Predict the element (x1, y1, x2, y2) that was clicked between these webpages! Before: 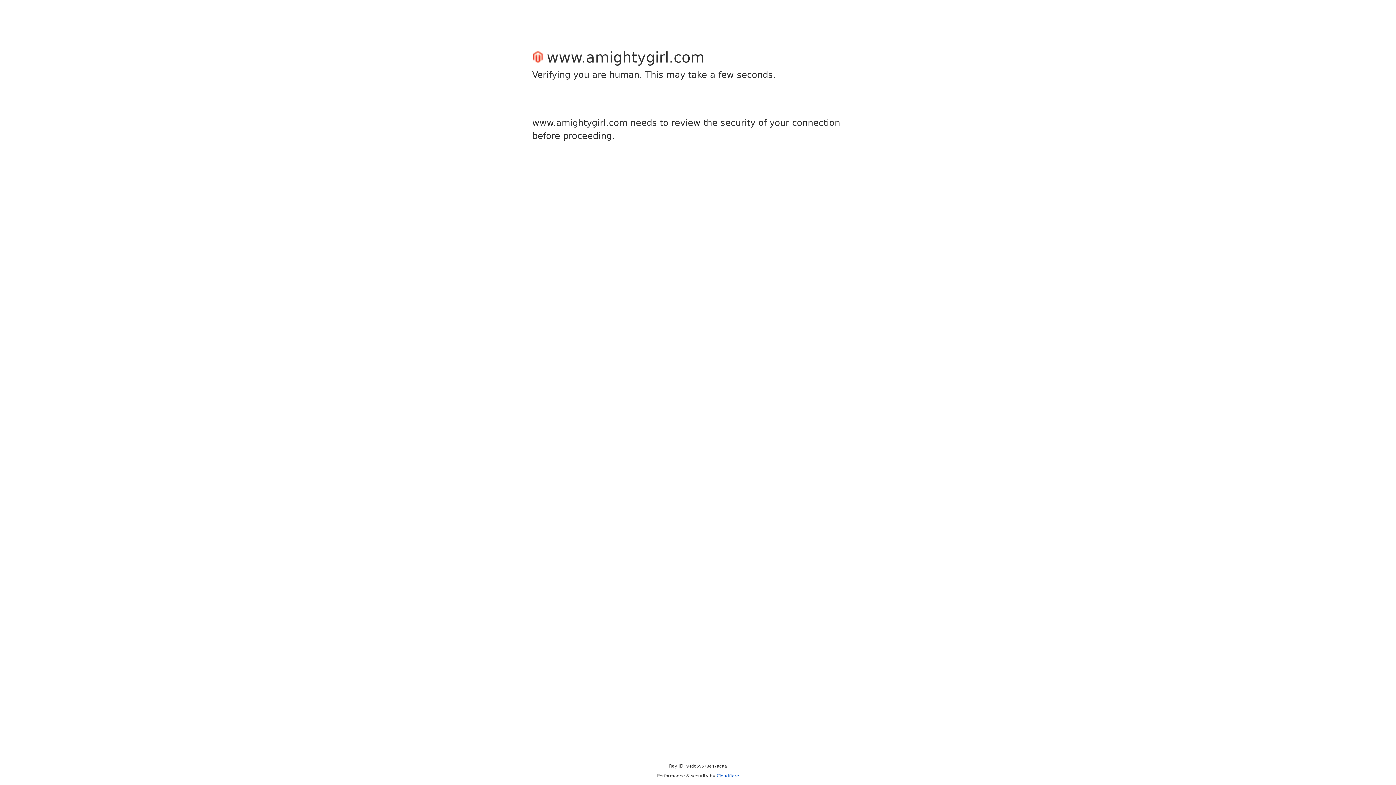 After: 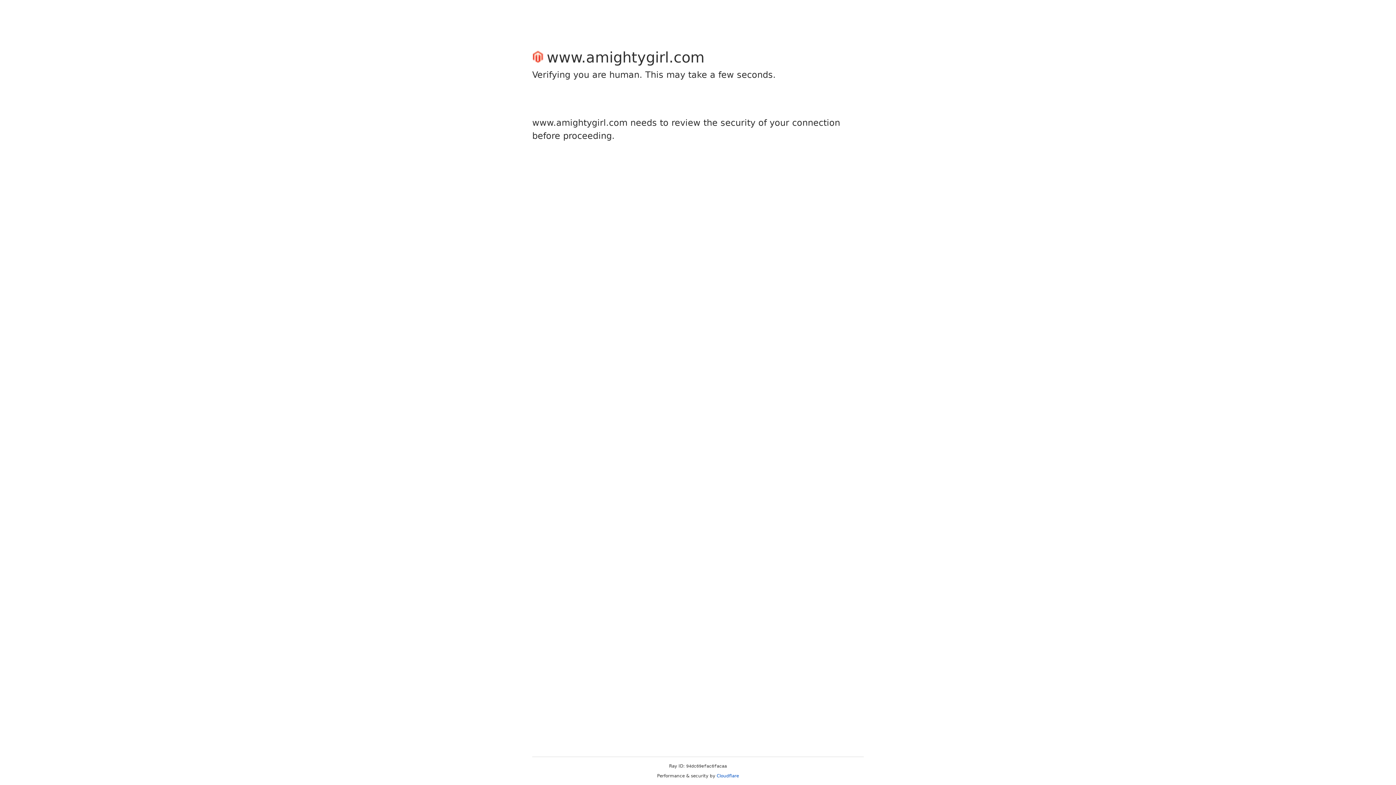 Action: label: Cloudflare bbox: (716, 773, 739, 778)